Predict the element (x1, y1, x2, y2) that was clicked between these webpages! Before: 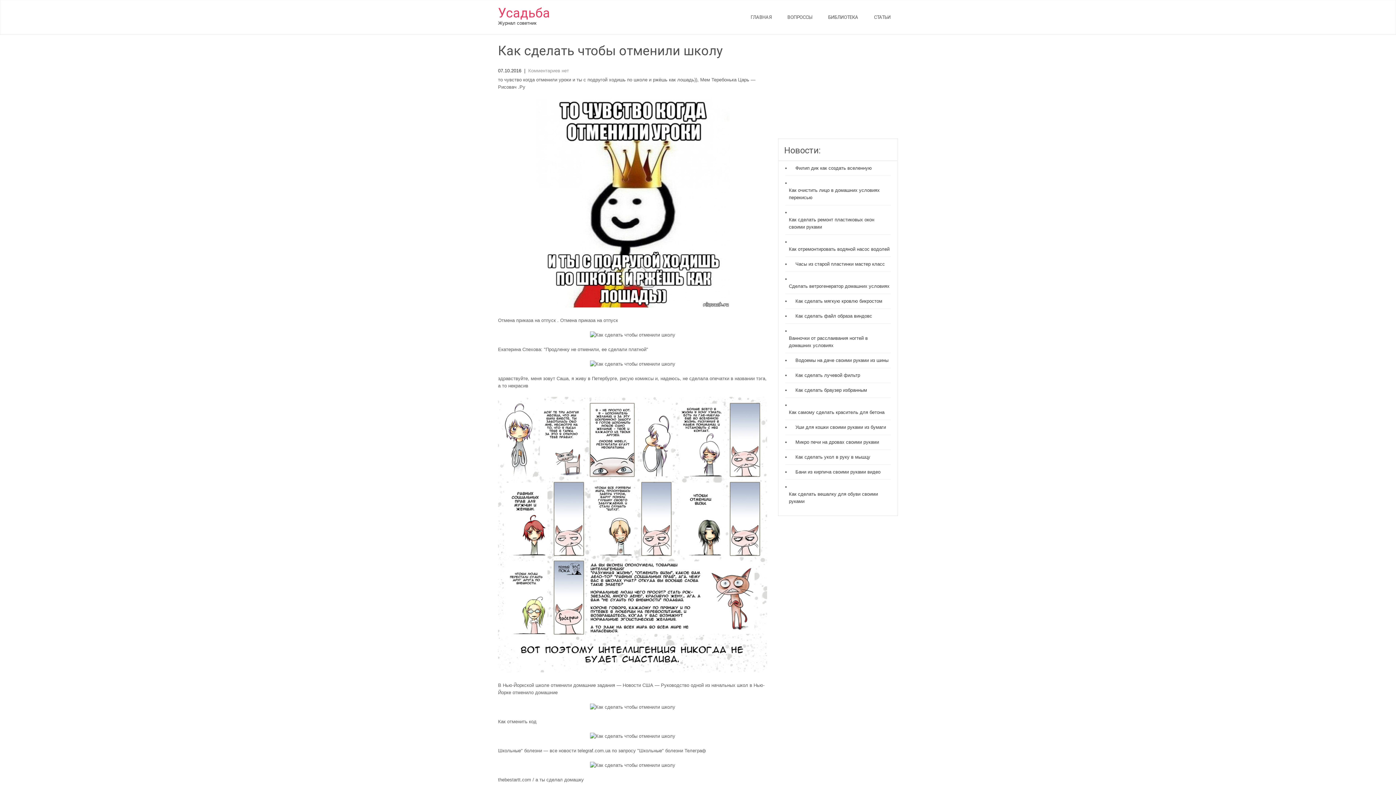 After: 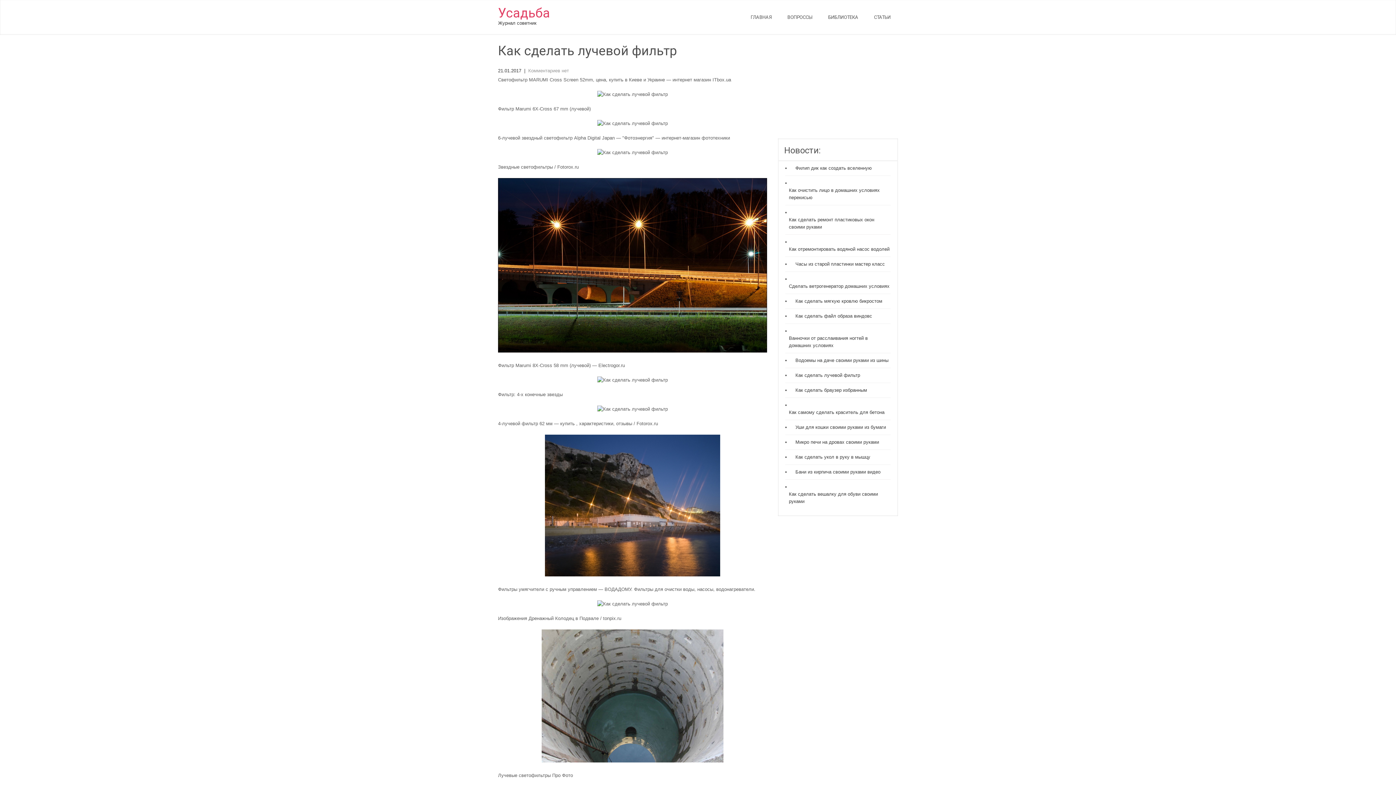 Action: bbox: (792, 372, 860, 379) label: Как сделать лучевой фильтр